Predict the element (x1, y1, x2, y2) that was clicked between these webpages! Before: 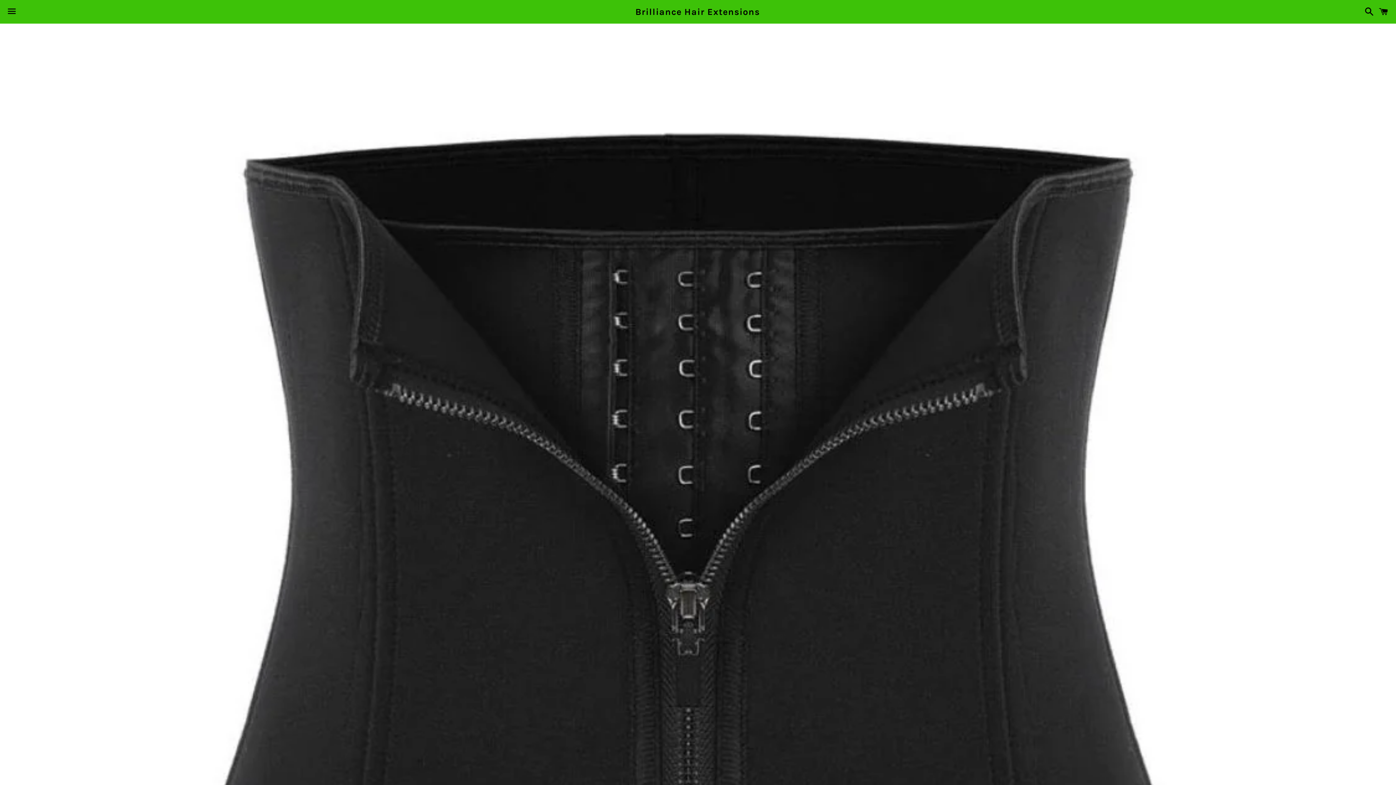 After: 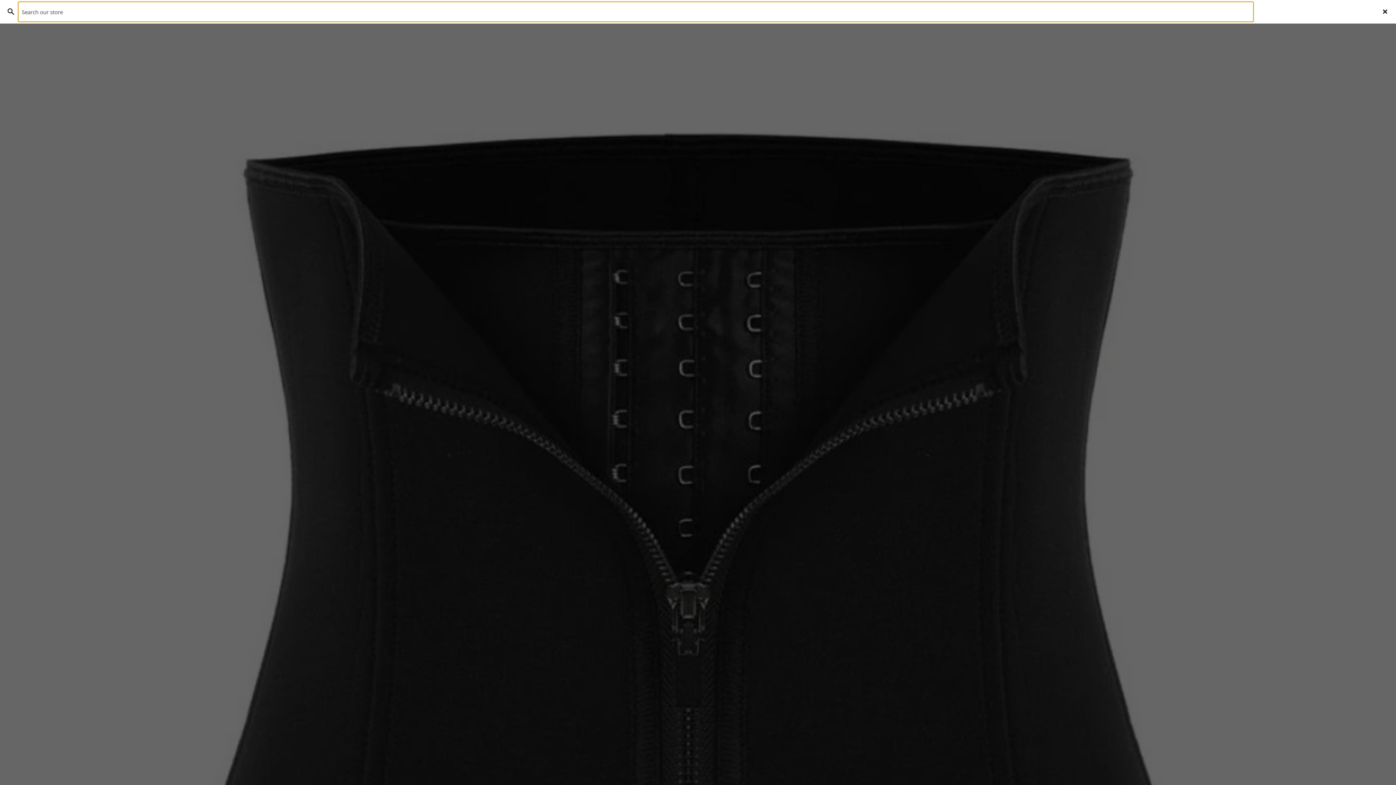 Action: label: Search bbox: (1361, 0, 1374, 22)